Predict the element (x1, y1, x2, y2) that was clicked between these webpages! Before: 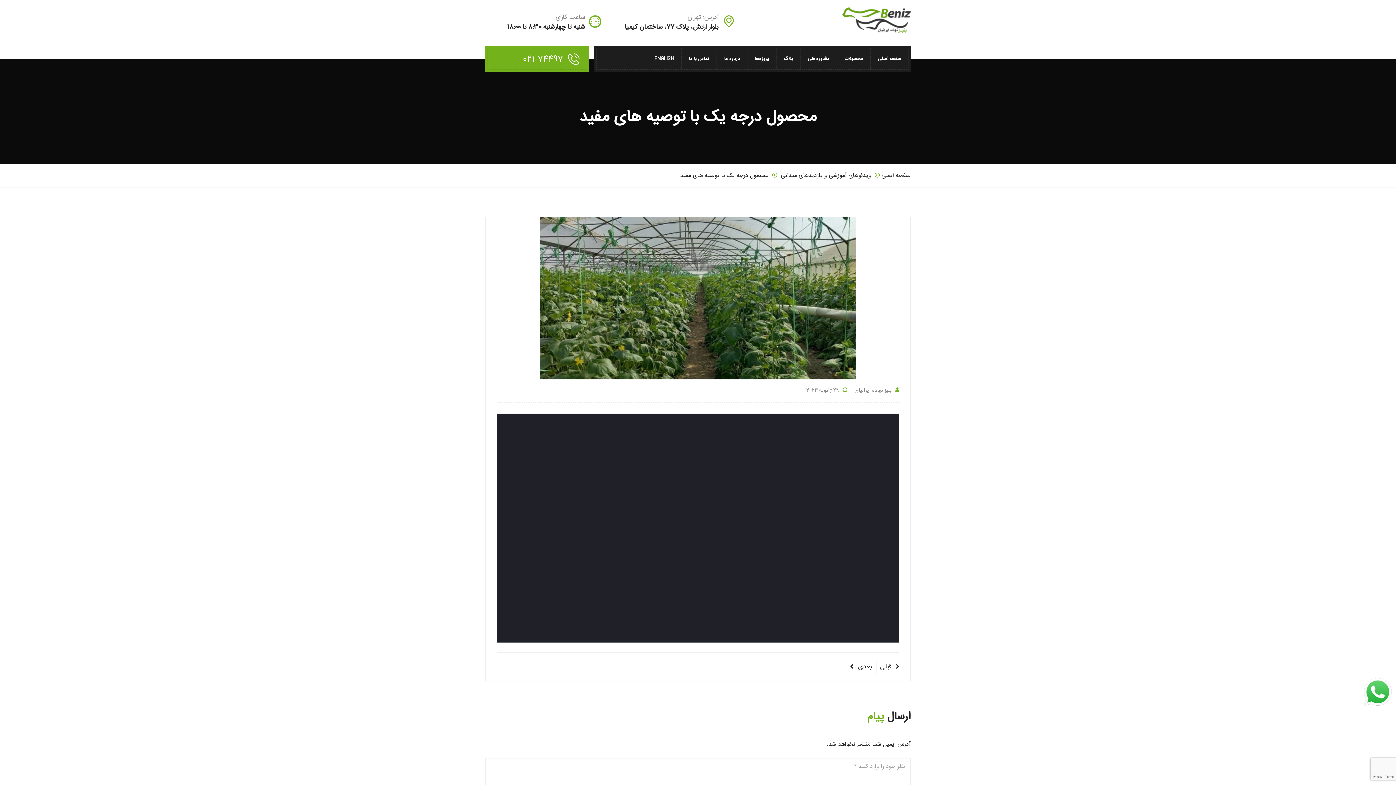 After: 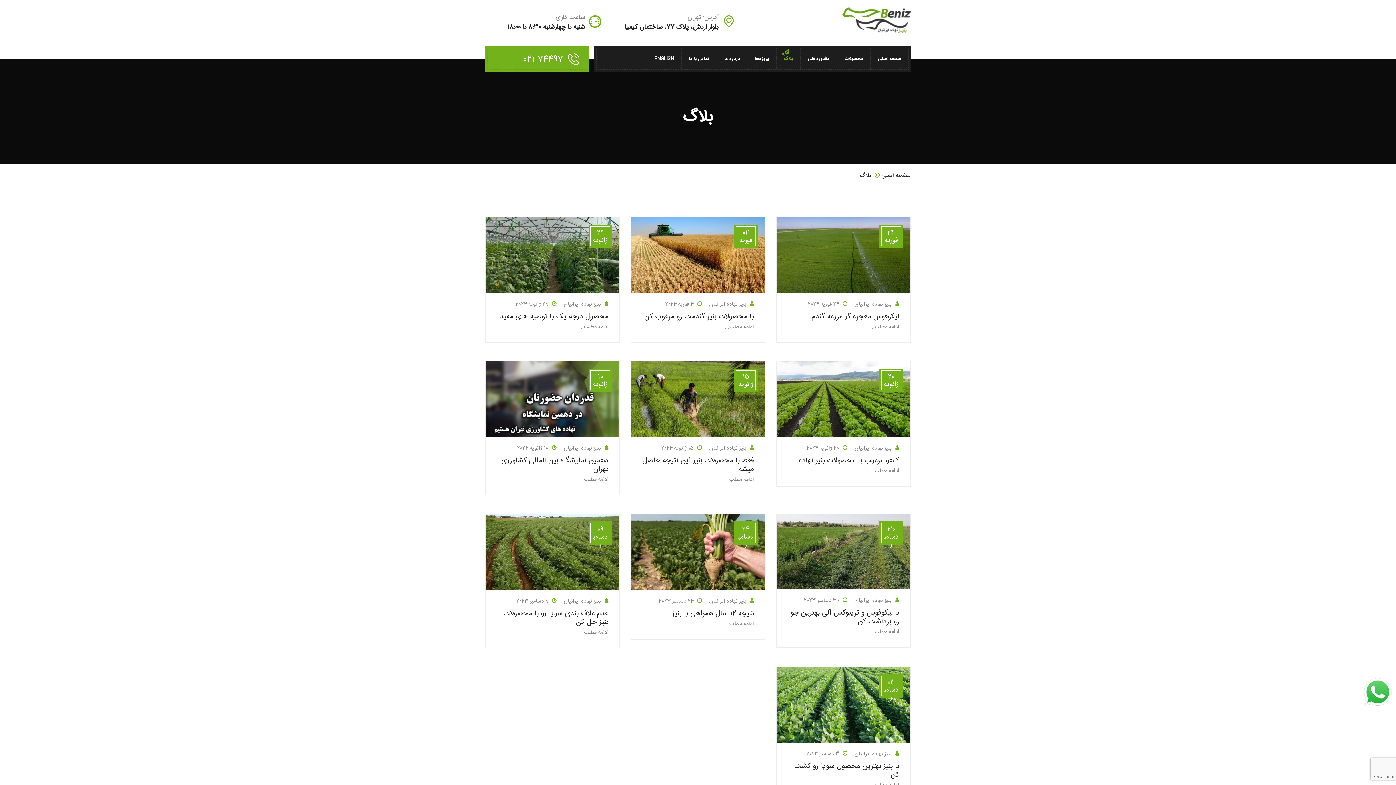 Action: bbox: (784, 51, 793, 66) label: بلاگ